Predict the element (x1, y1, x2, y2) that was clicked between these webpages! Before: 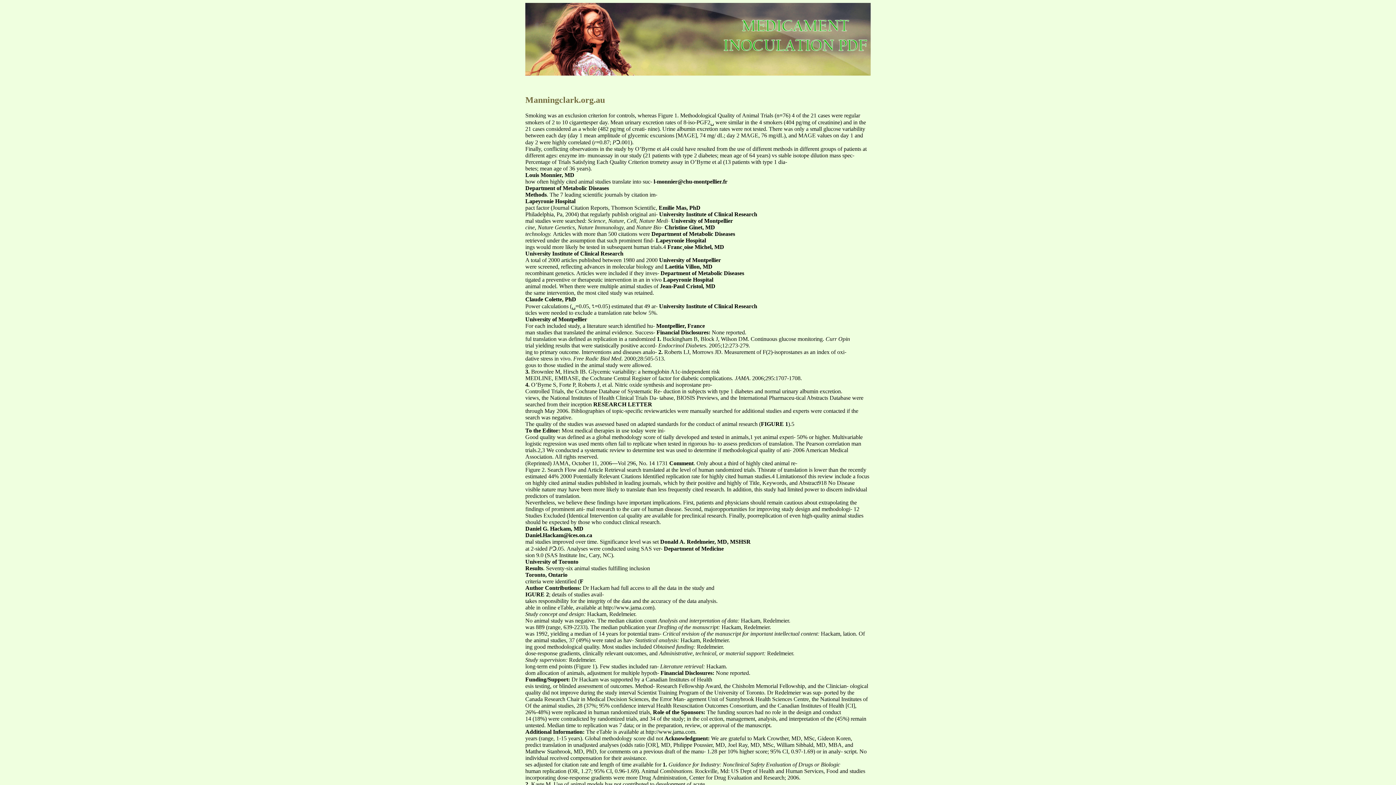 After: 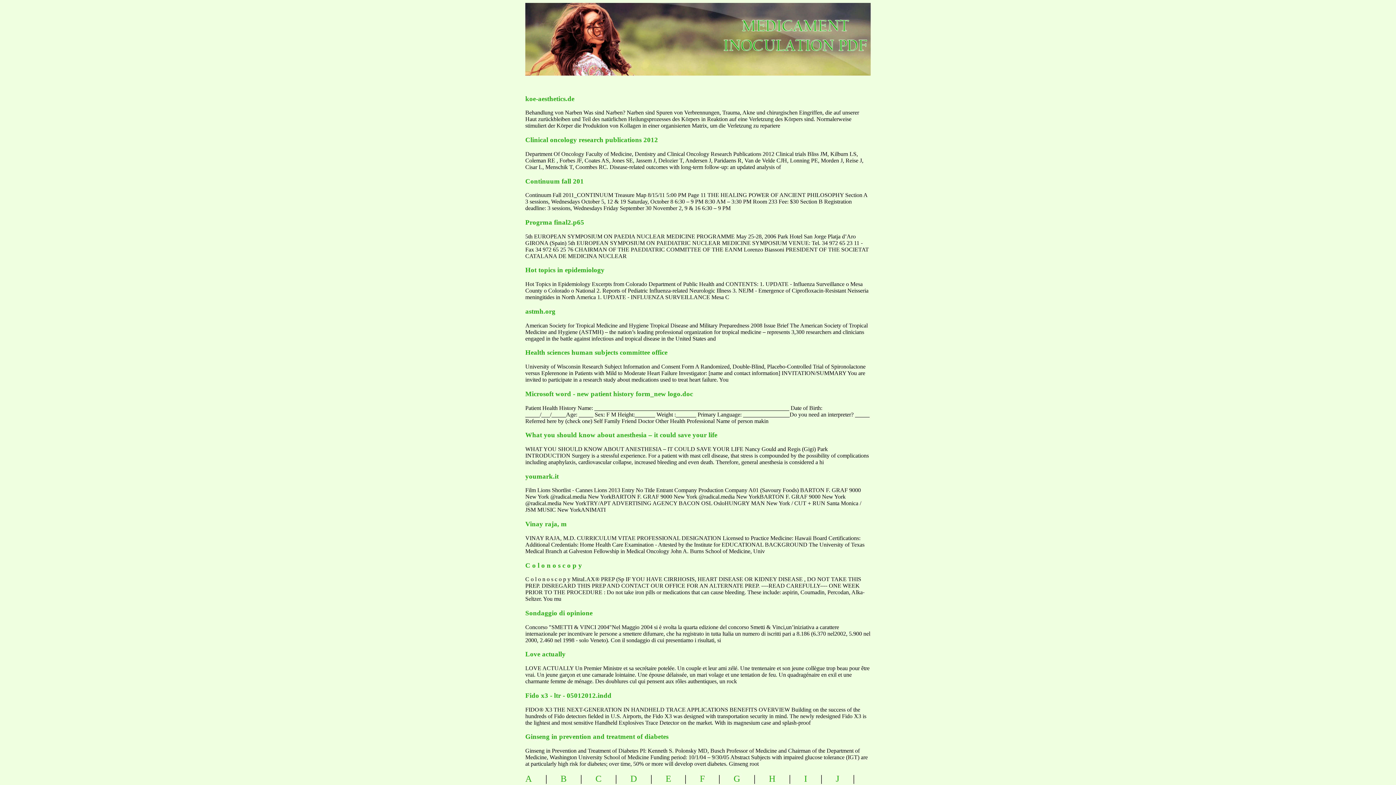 Action: bbox: (725, 13, 944, 52) label: medicament inoculation pdf